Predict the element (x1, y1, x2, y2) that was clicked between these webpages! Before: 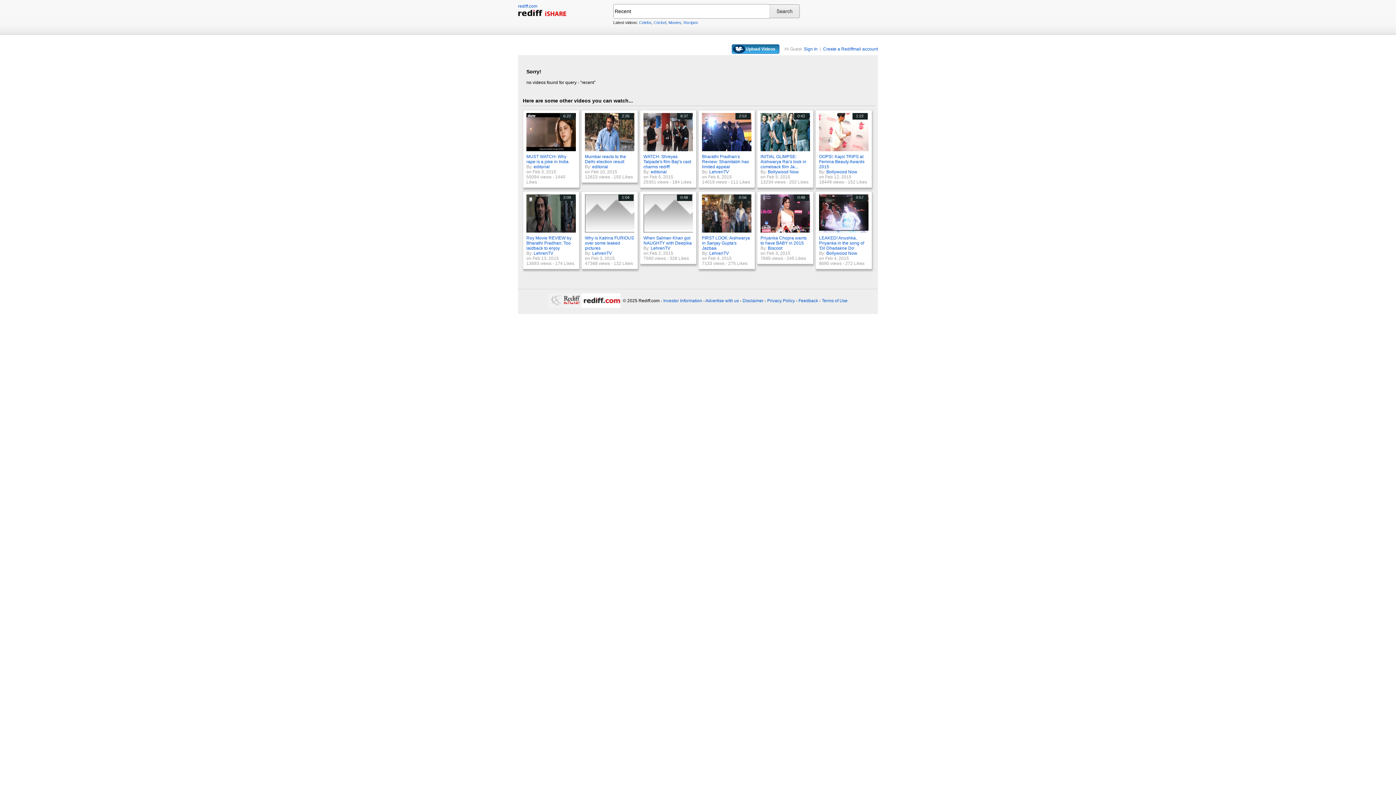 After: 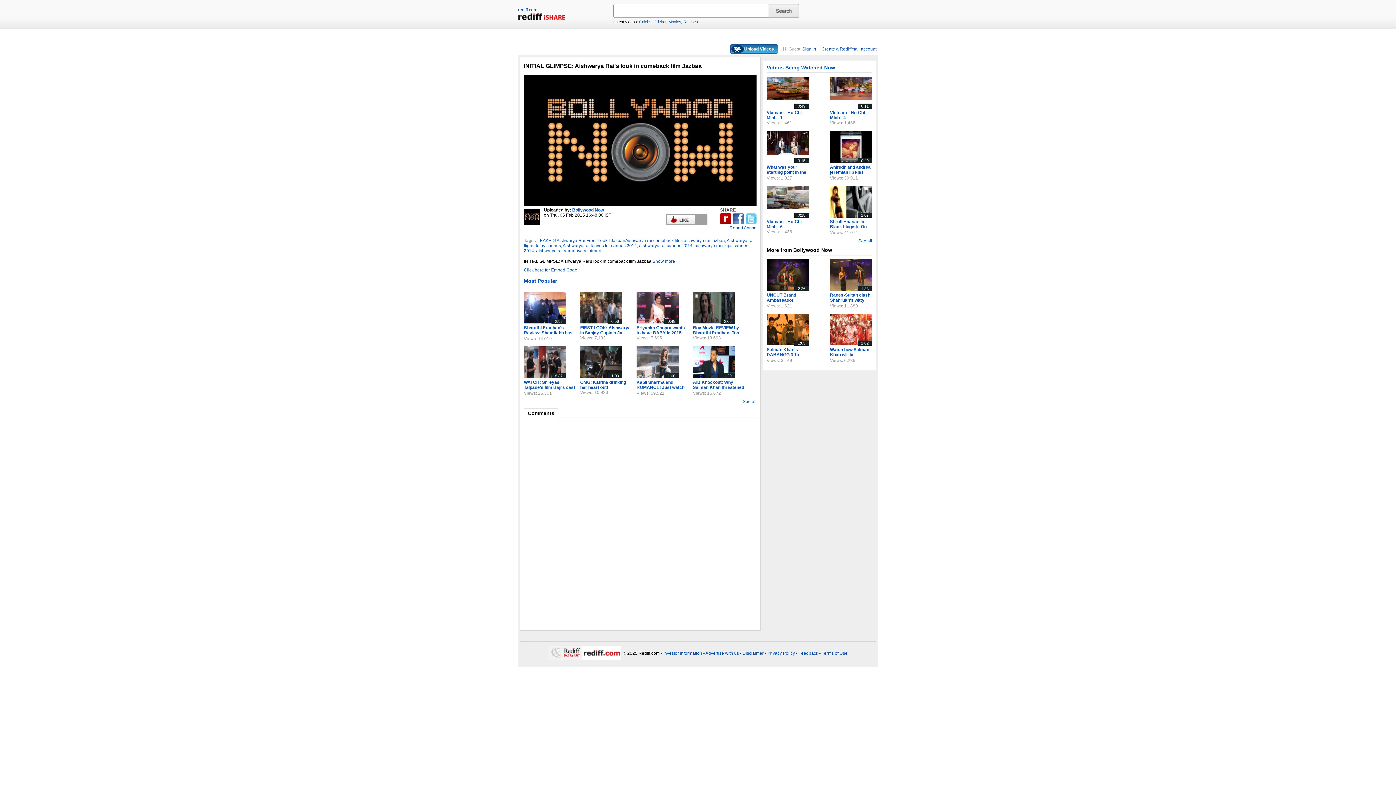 Action: label: INITIAL GLIMPSE: Aishwarya Rai's look in comeback film Ja... bbox: (760, 154, 806, 169)